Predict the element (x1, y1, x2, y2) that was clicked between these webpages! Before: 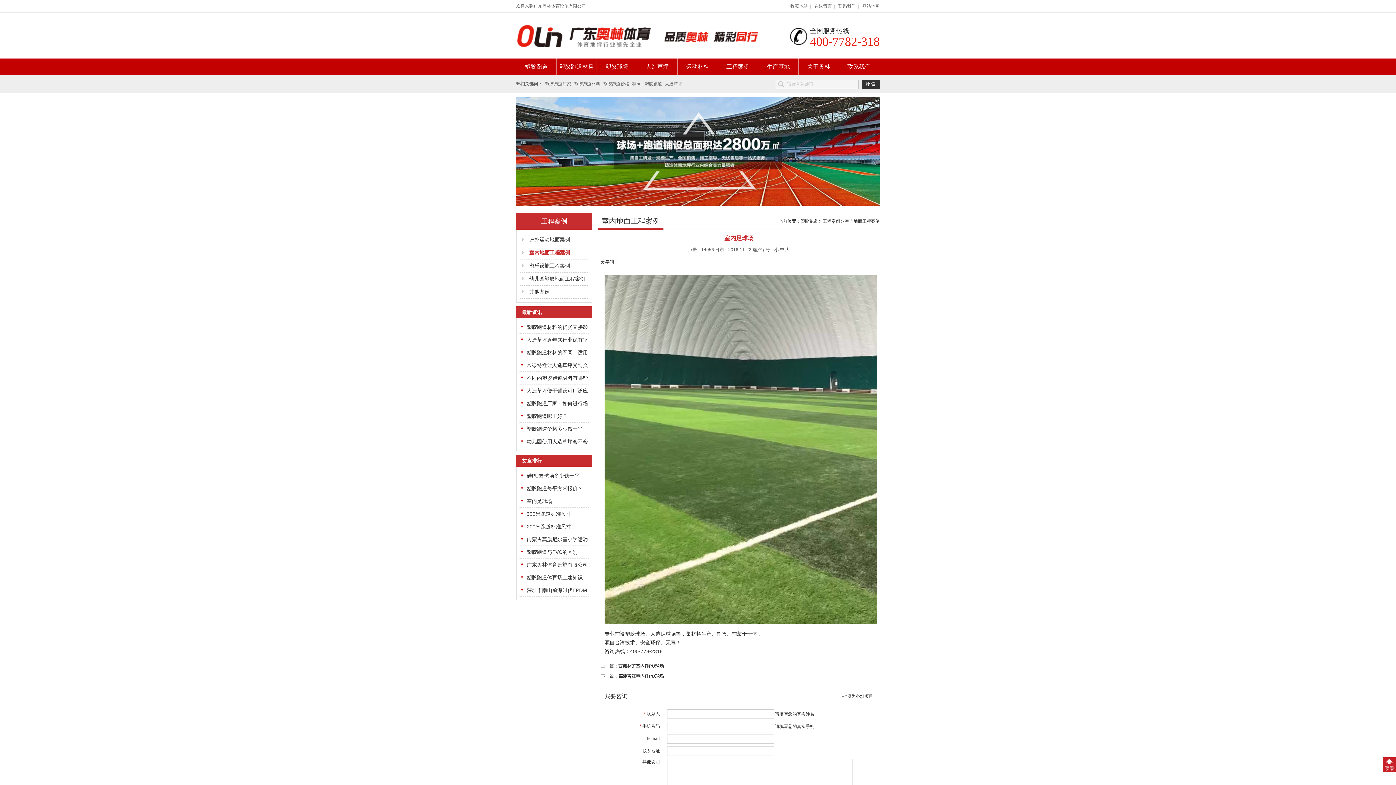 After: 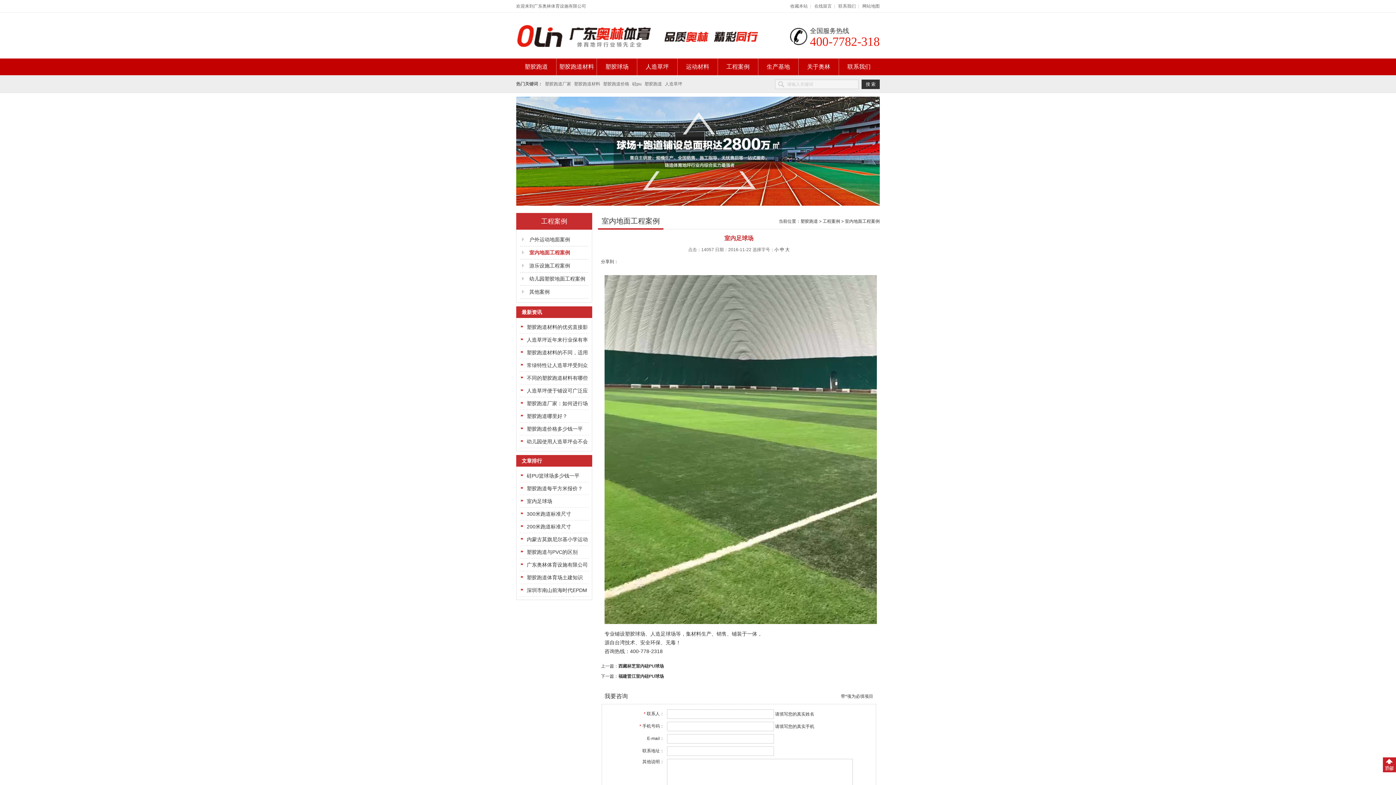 Action: bbox: (526, 498, 552, 504) label: 室内足球场